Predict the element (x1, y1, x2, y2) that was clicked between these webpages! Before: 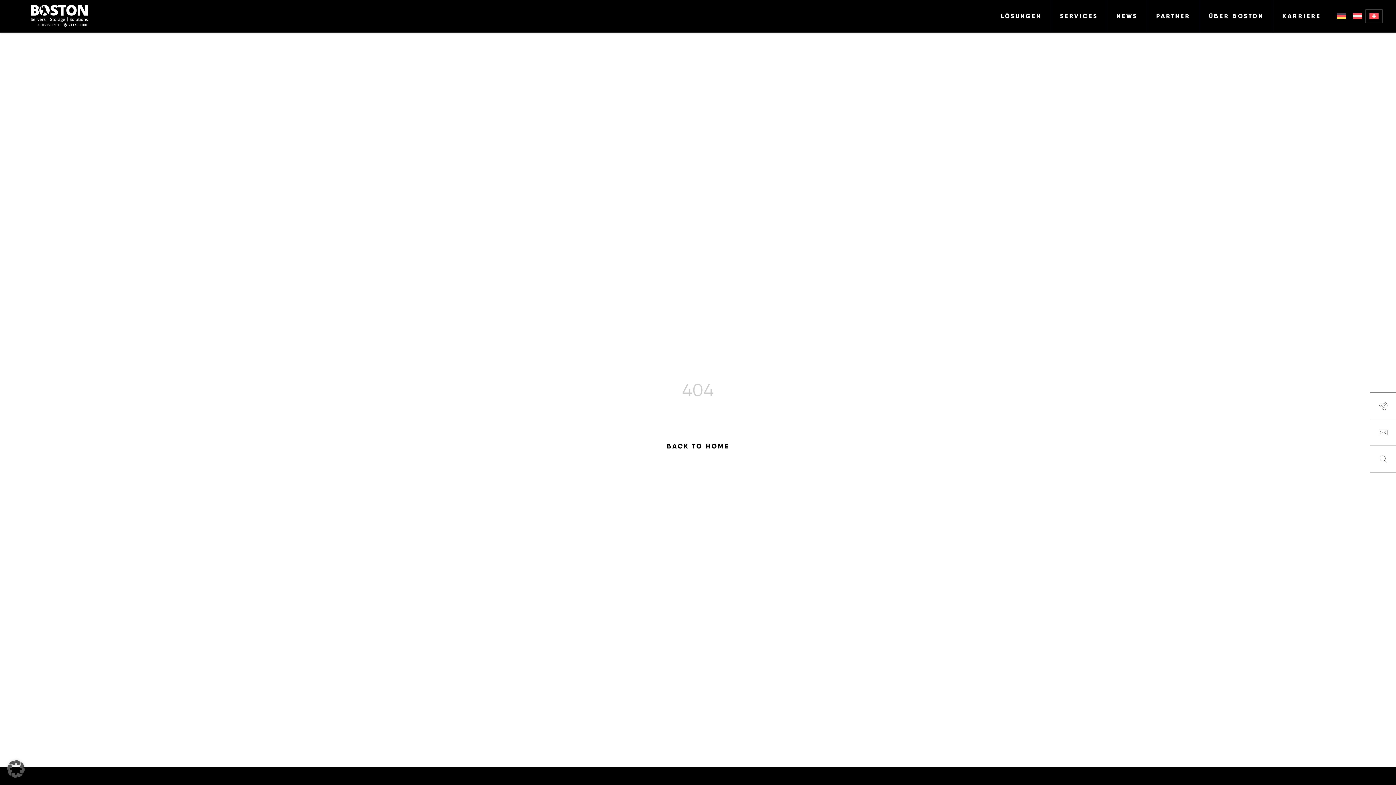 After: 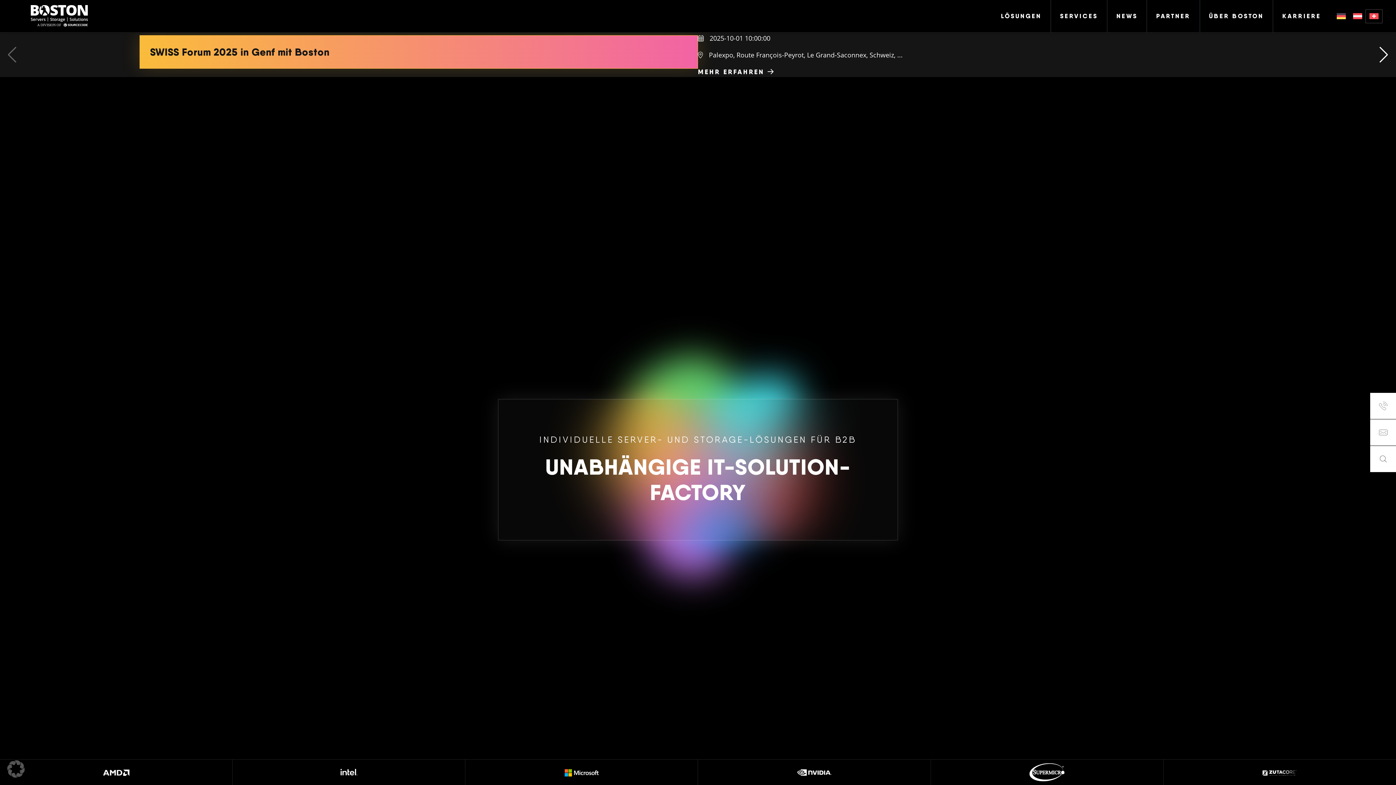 Action: bbox: (1366, 9, 1382, 22)